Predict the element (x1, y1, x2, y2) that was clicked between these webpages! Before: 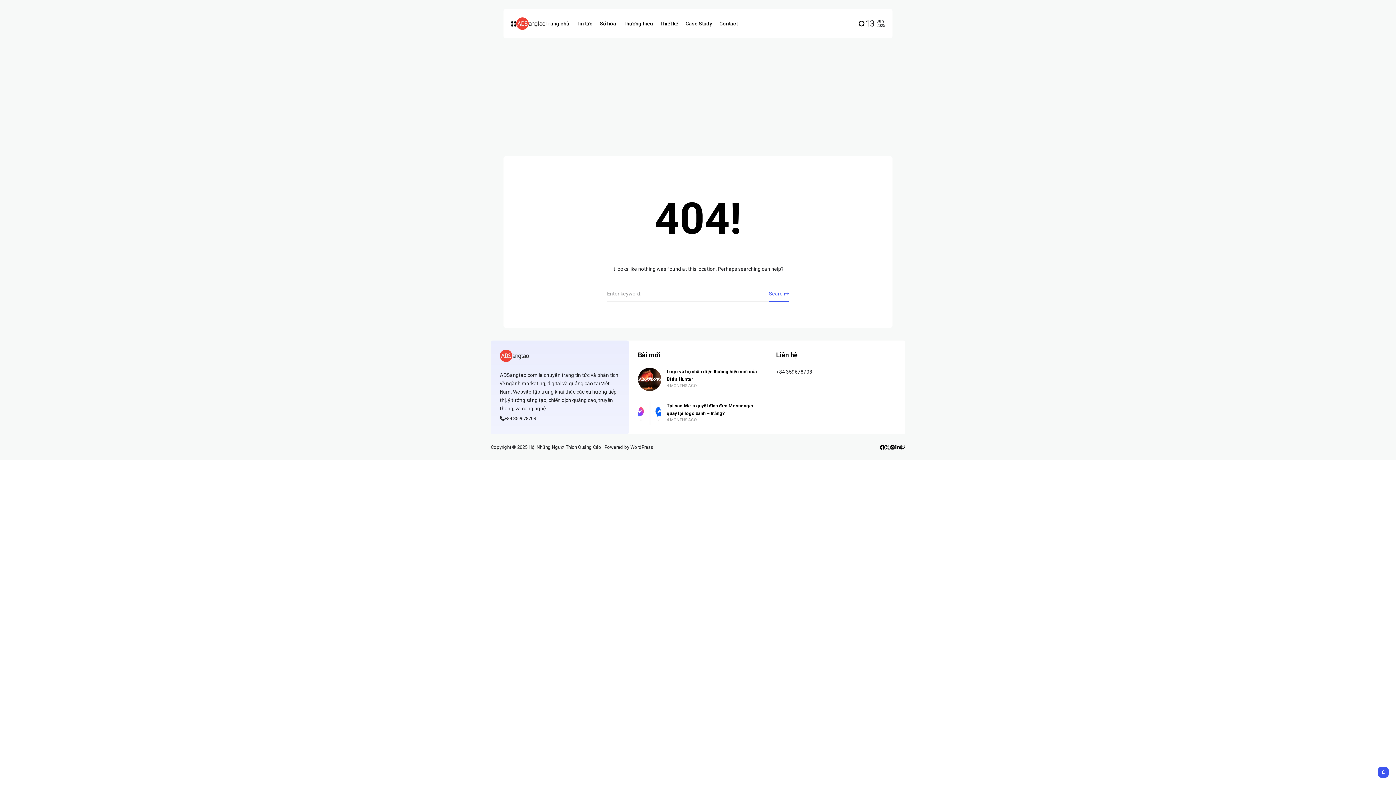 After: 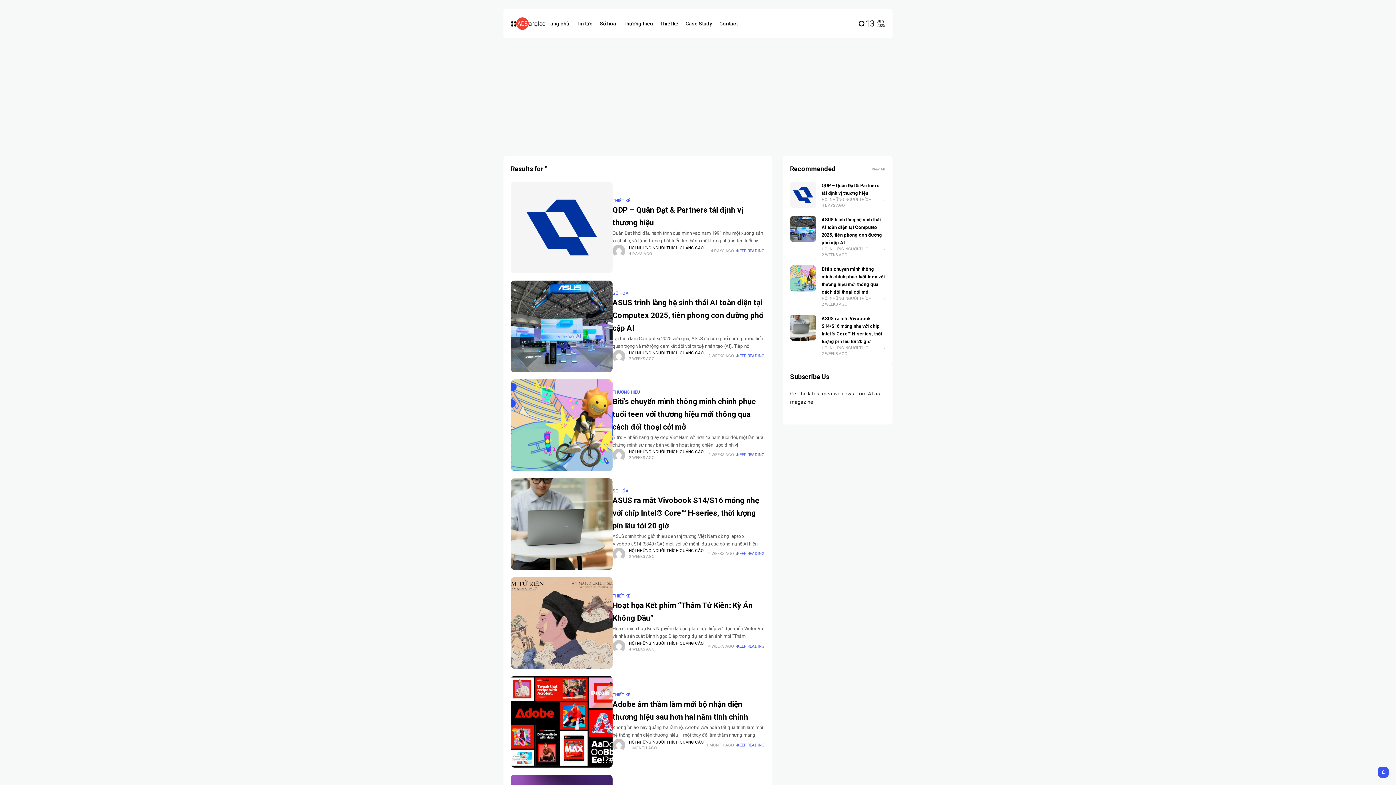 Action: label: Search bbox: (769, 286, 789, 302)